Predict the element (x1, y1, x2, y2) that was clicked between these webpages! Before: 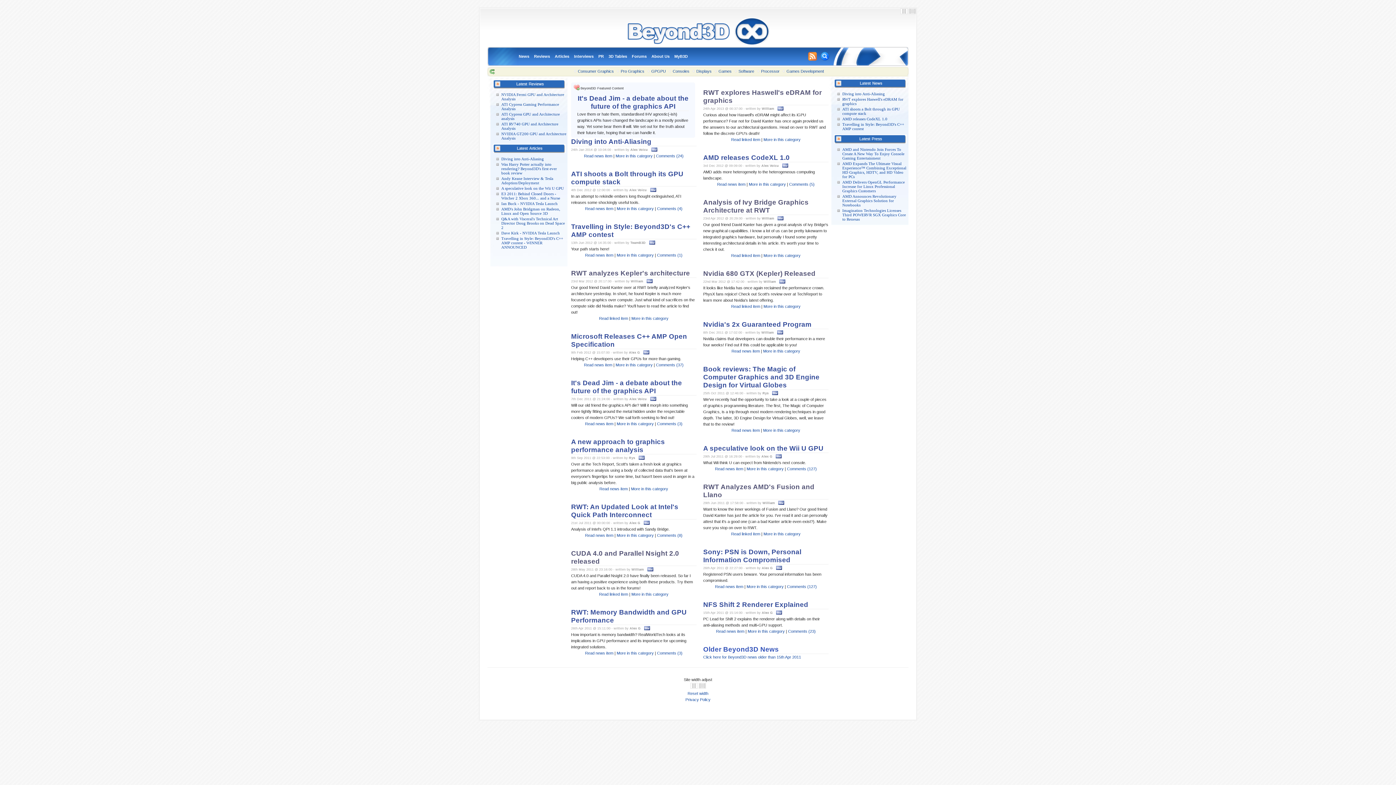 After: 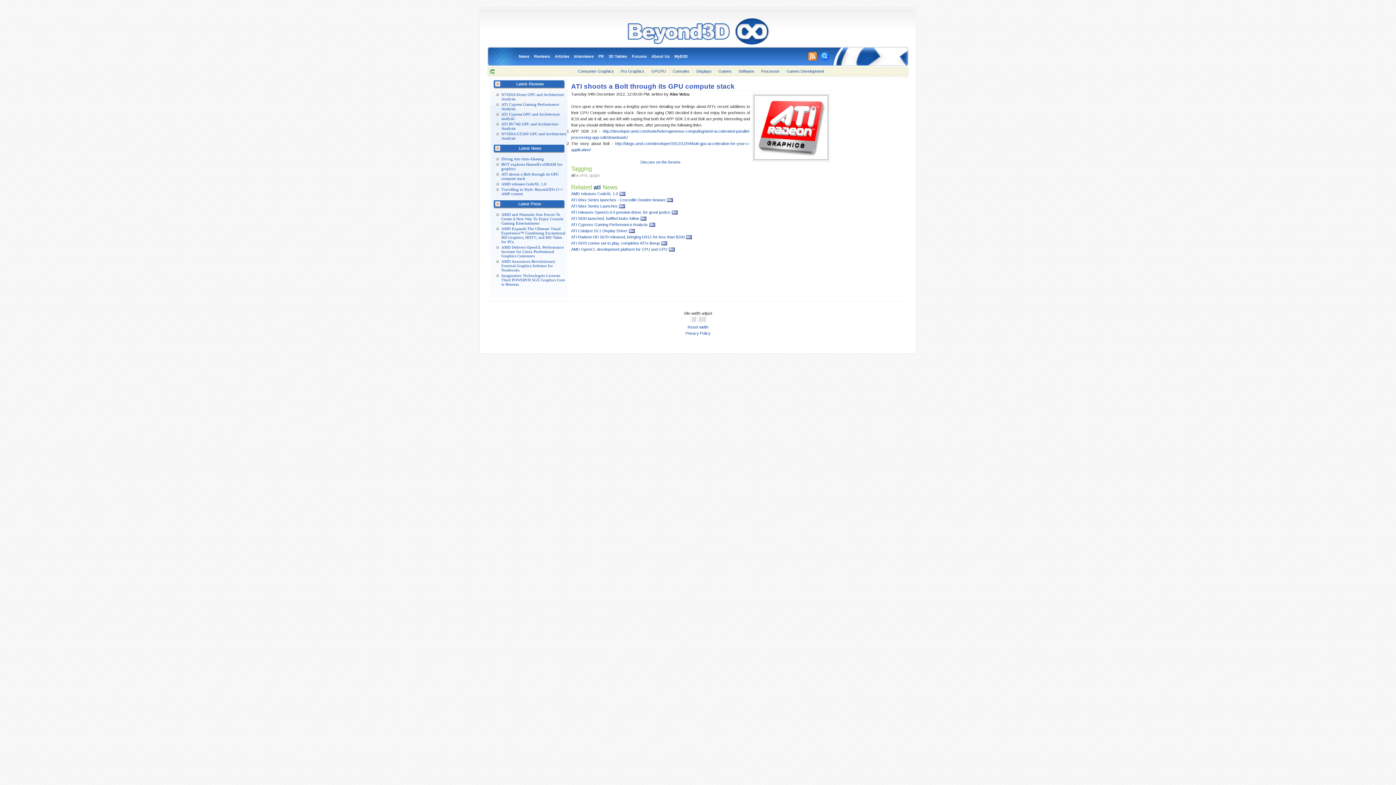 Action: bbox: (648, 187, 656, 192) label:  